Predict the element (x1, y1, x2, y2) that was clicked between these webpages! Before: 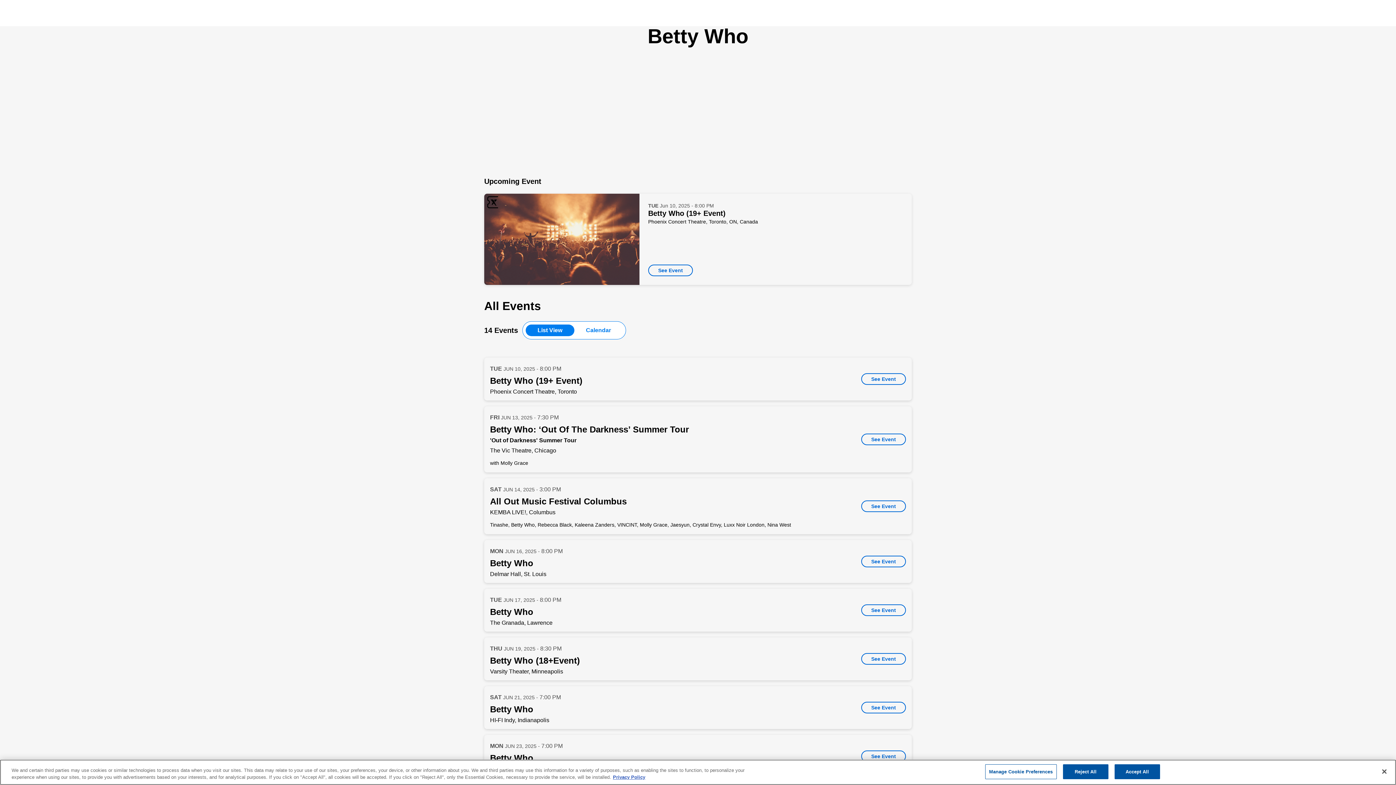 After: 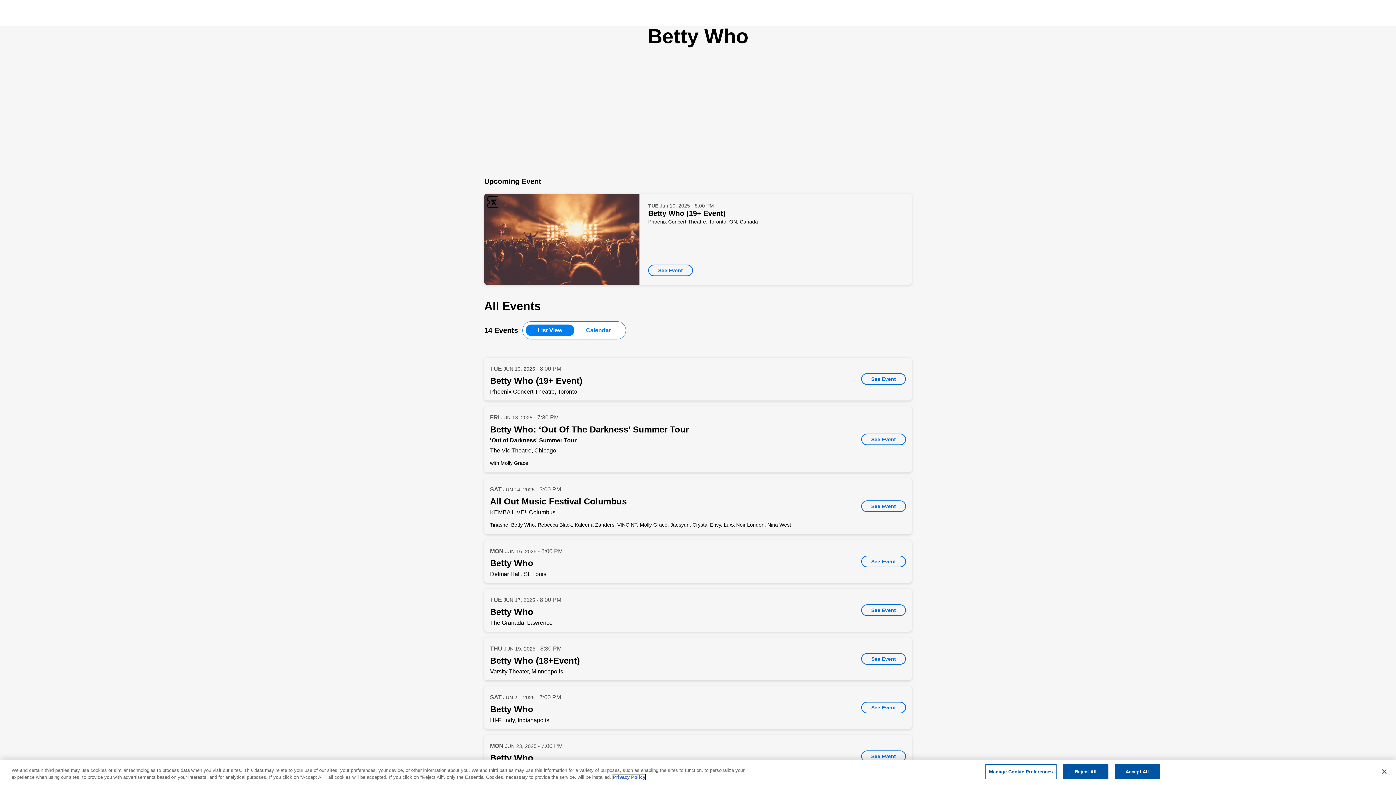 Action: bbox: (613, 774, 645, 780) label: More information about our privacy, opens in a new tab